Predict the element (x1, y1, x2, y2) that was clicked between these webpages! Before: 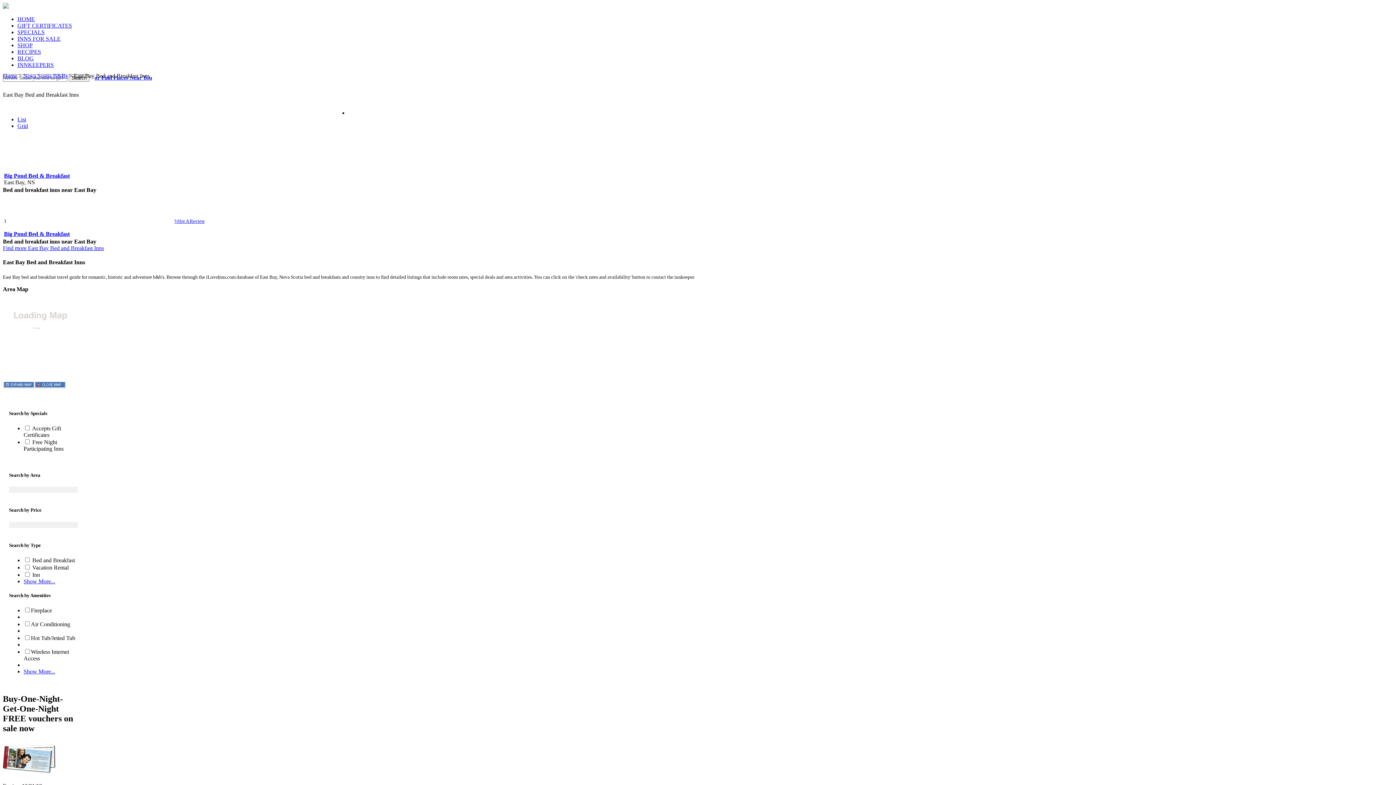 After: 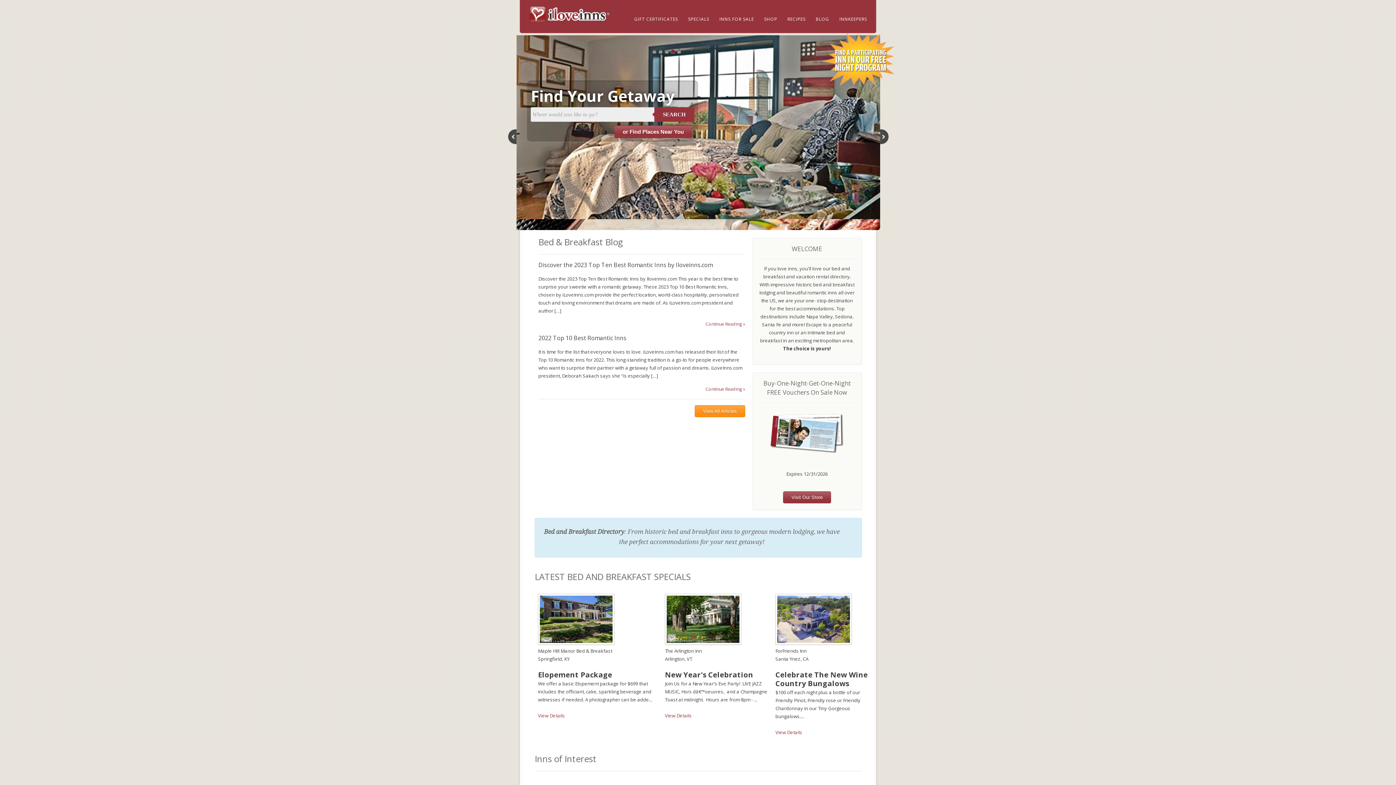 Action: bbox: (2, 3, 8, 9)